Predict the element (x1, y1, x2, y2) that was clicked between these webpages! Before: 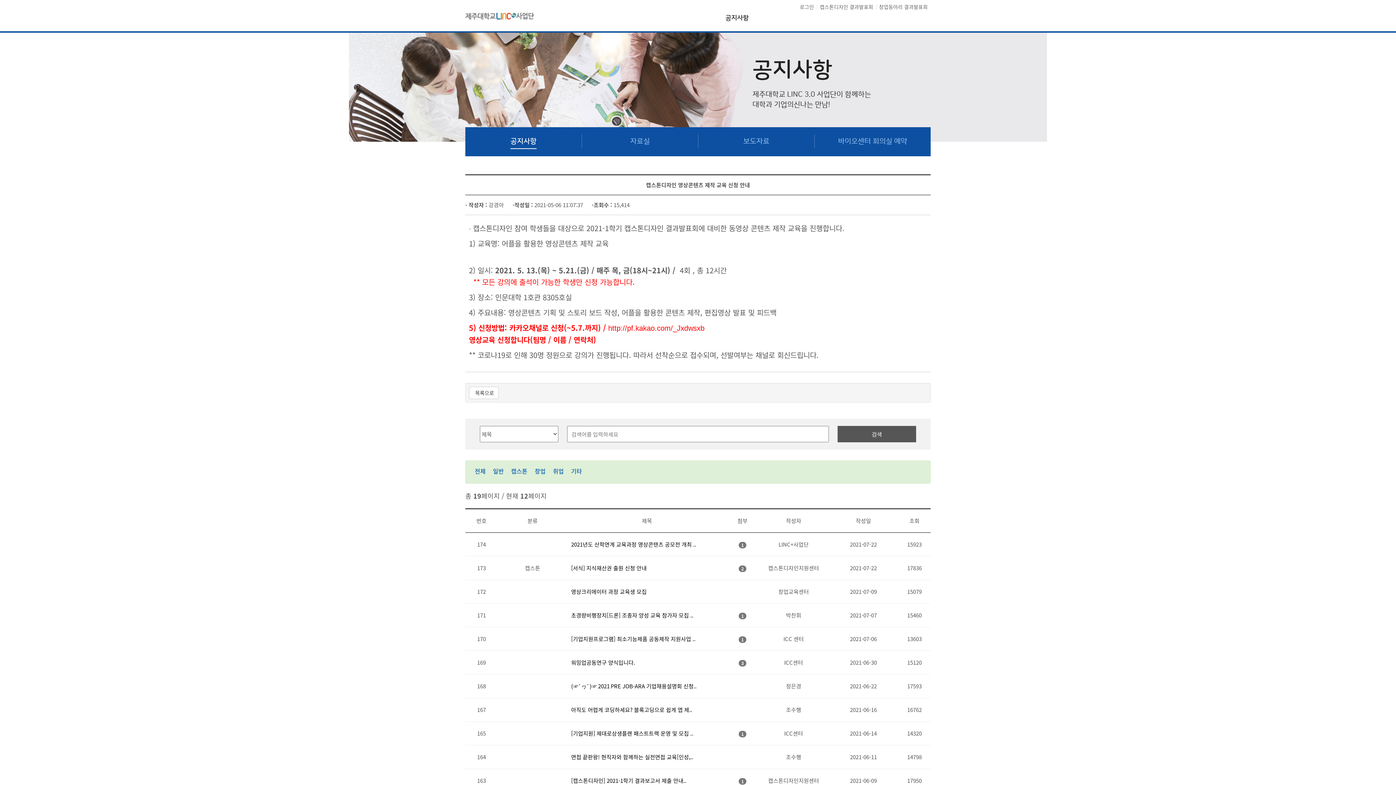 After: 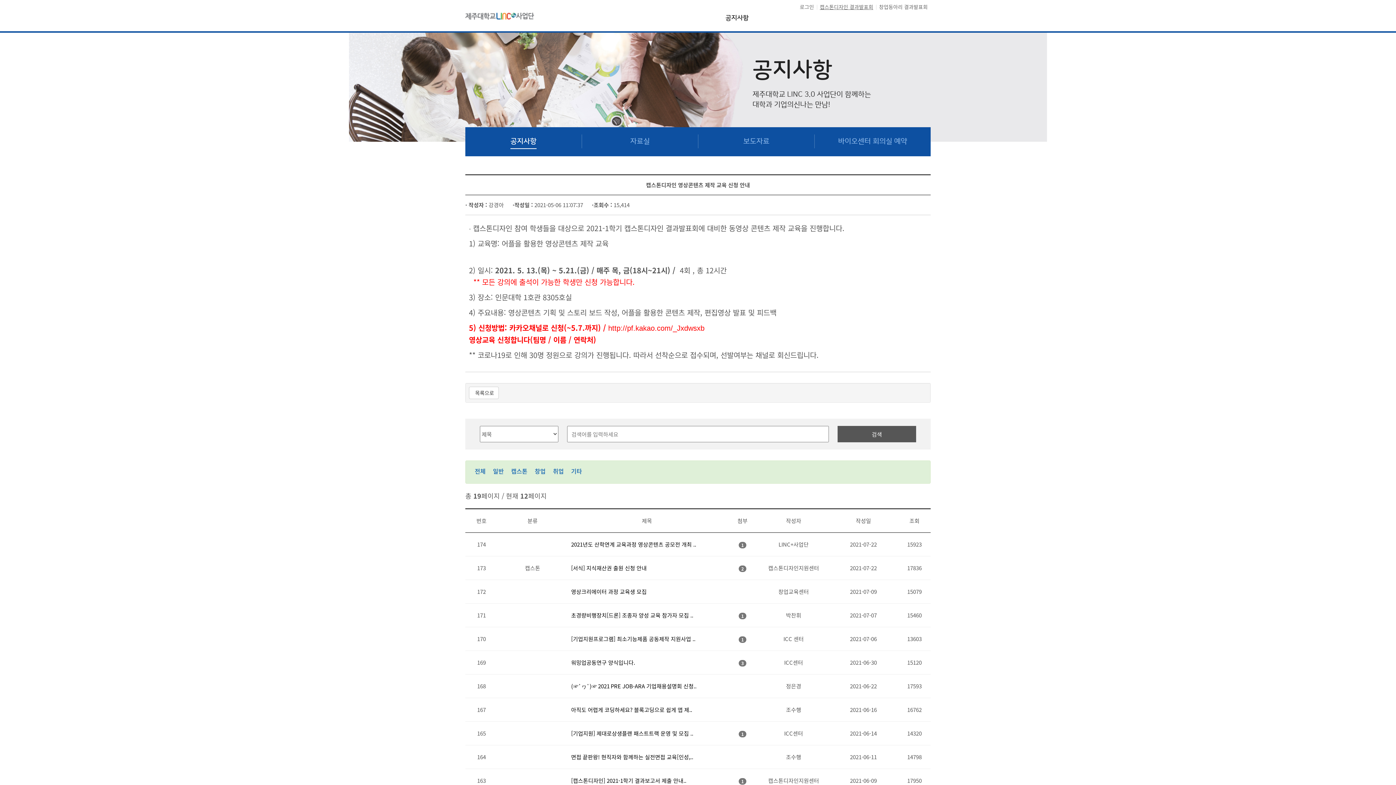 Action: label: 캡스톤디자인 결과발표회 bbox: (820, 3, 873, 10)